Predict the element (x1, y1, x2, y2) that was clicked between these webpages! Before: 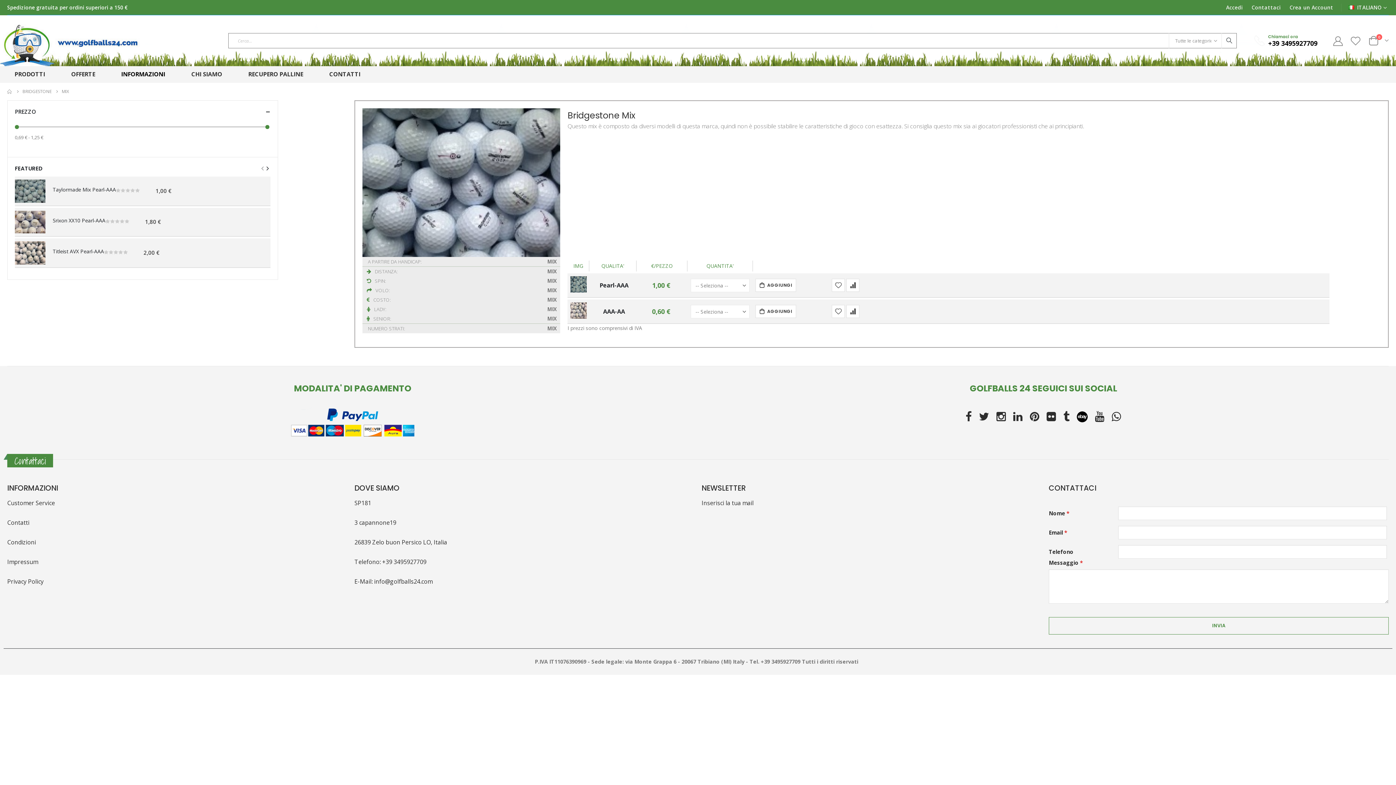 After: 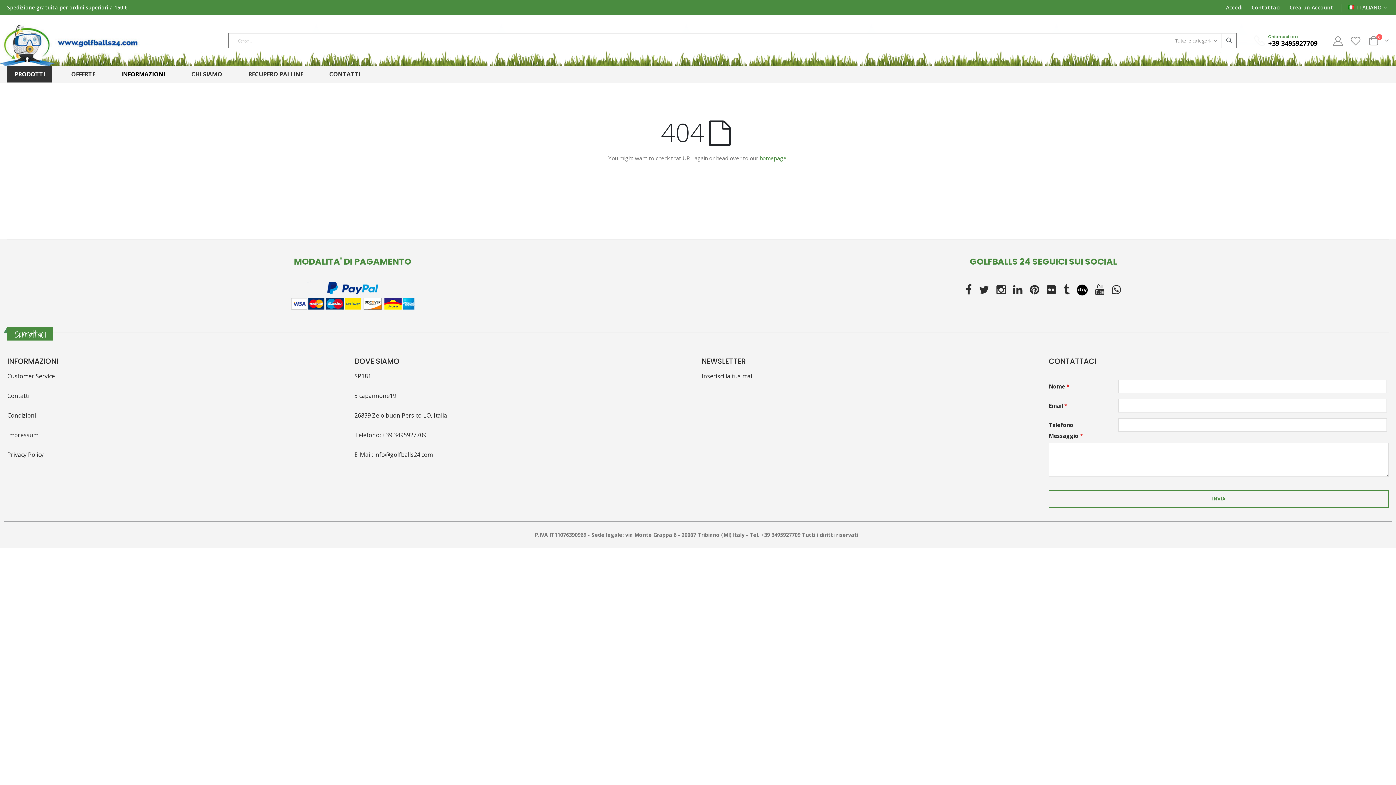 Action: label: PRODOTTI bbox: (7, 66, 52, 82)